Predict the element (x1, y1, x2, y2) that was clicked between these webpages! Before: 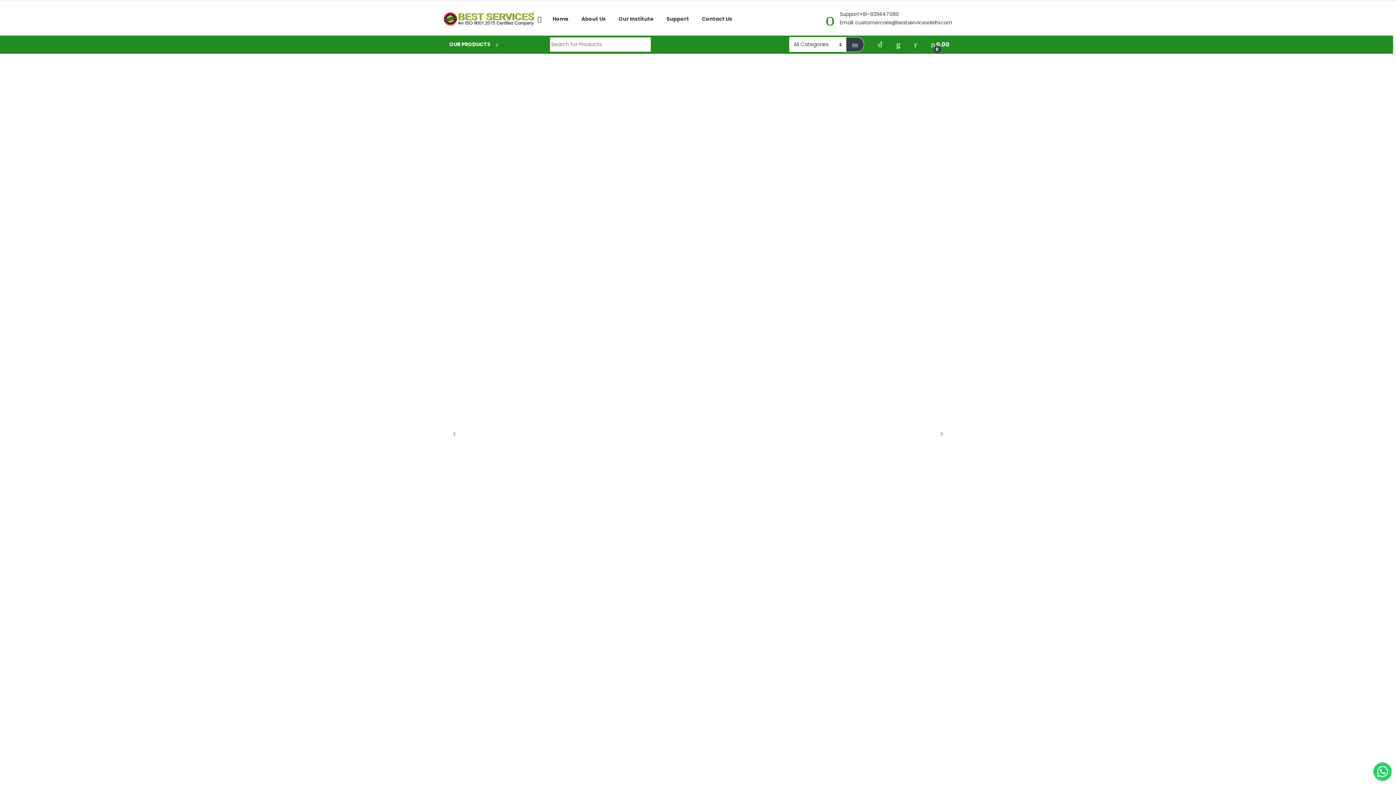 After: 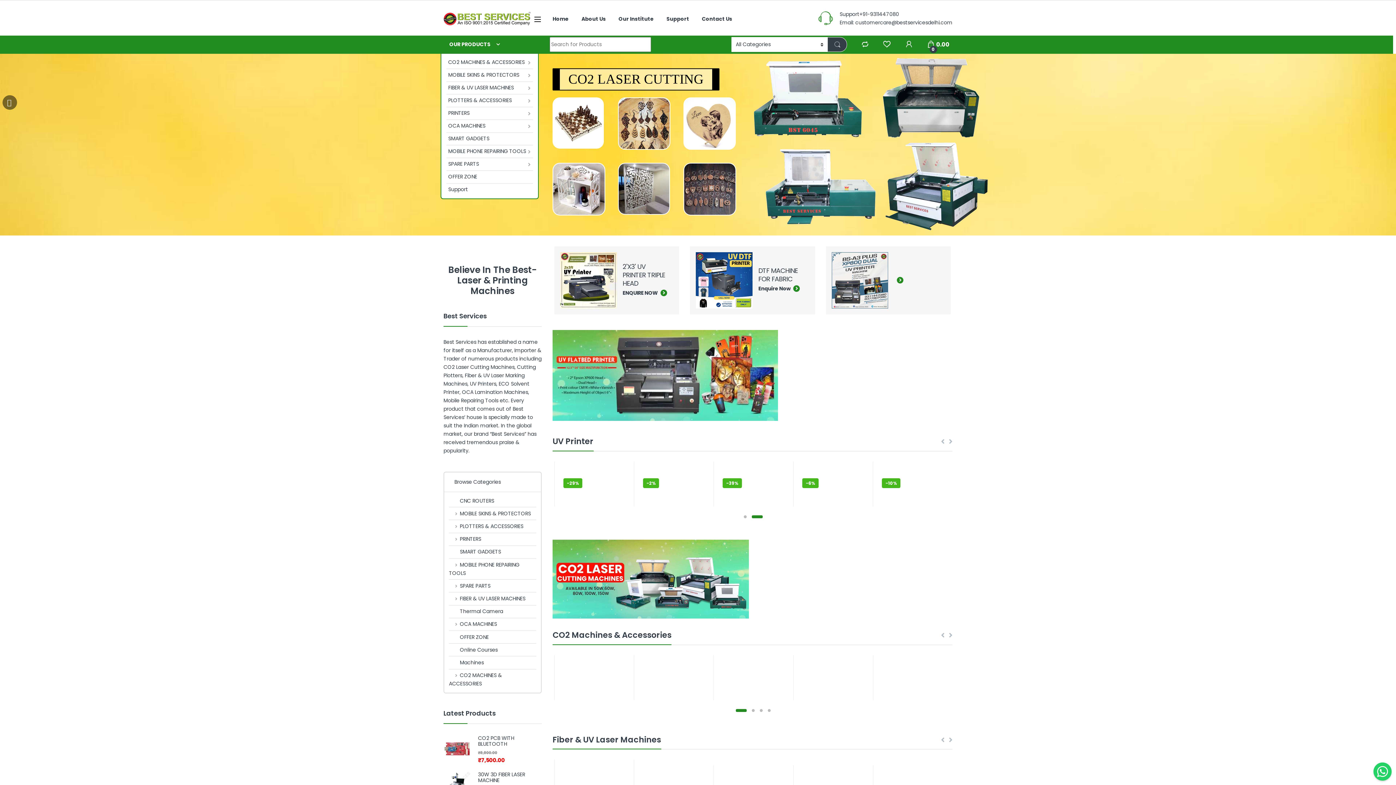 Action: label: Home bbox: (552, 10, 568, 27)